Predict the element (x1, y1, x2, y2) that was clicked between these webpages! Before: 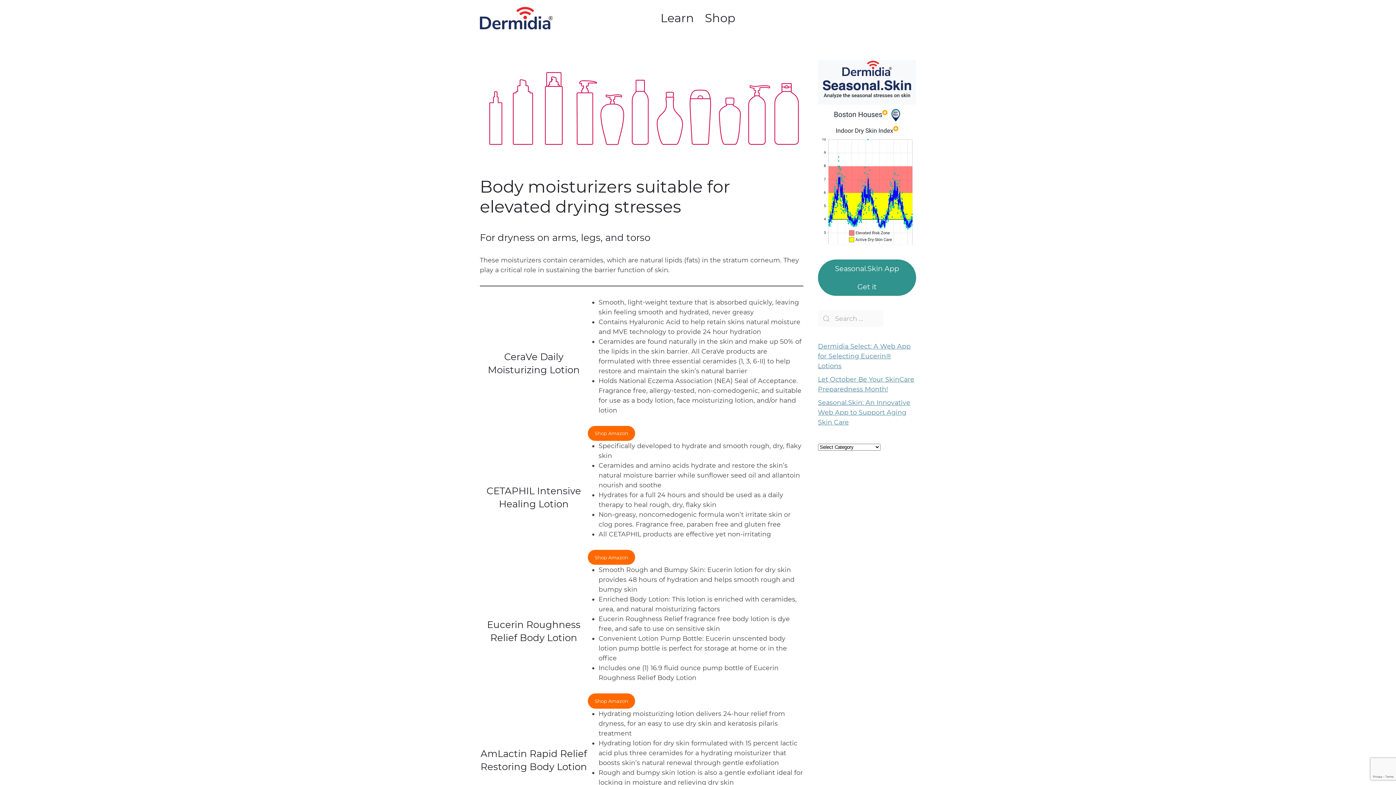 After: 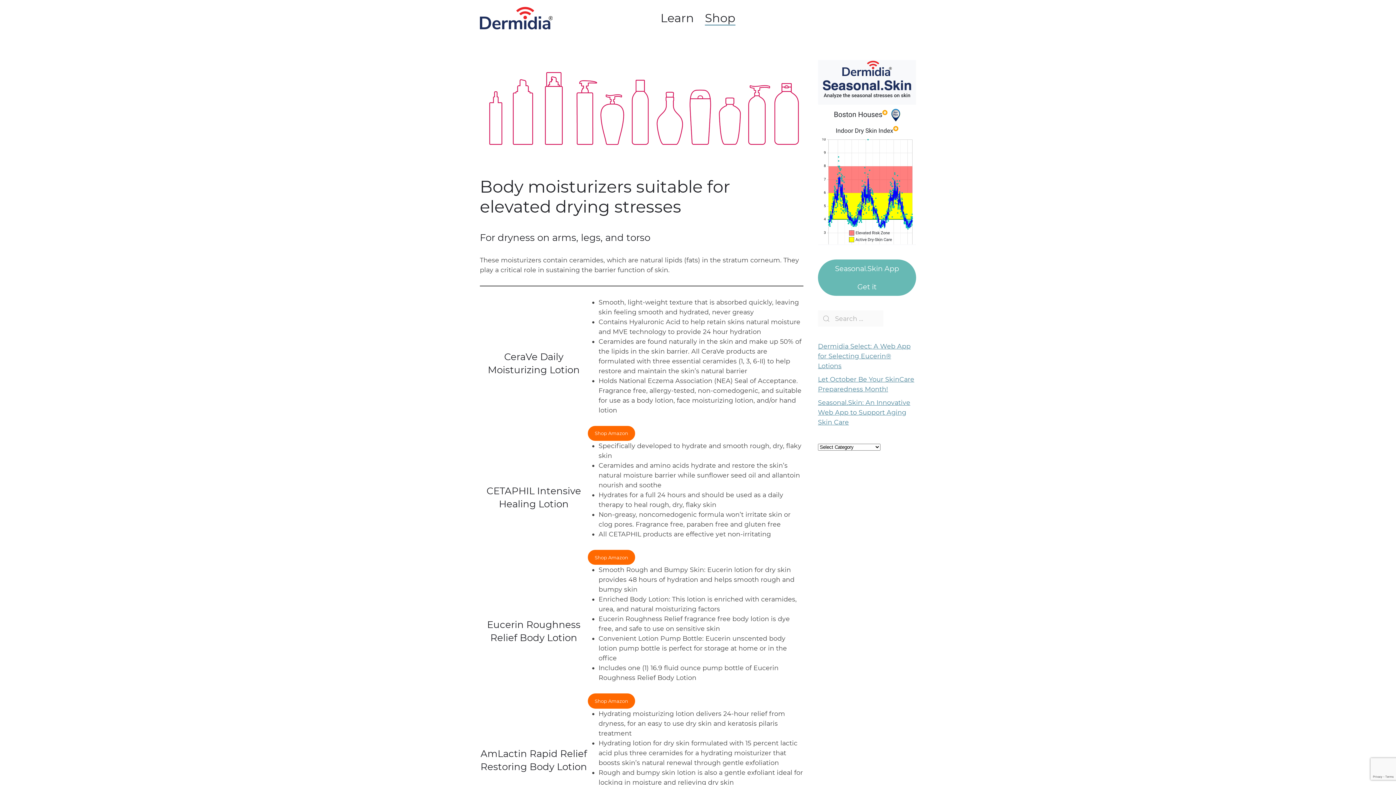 Action: bbox: (699, 0, 741, 36) label: Shop